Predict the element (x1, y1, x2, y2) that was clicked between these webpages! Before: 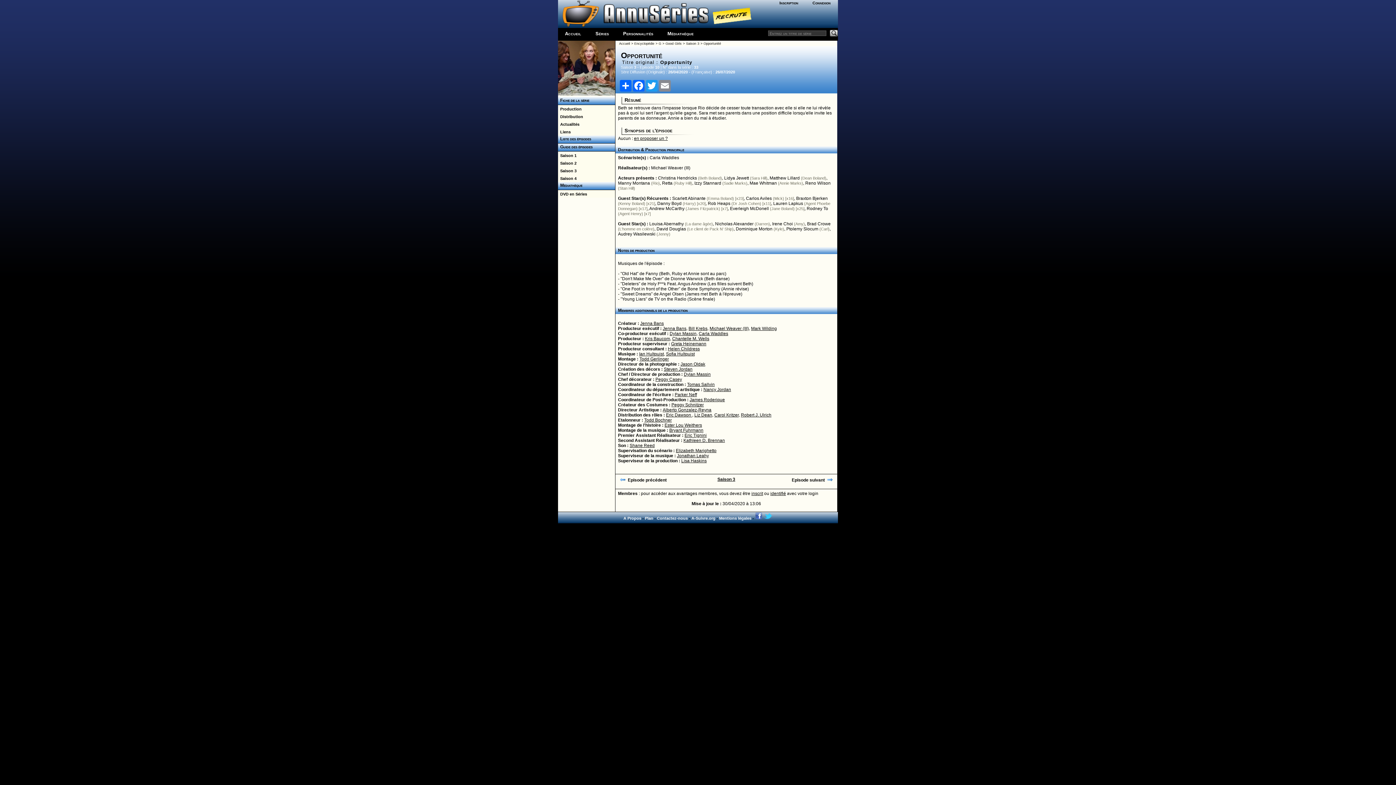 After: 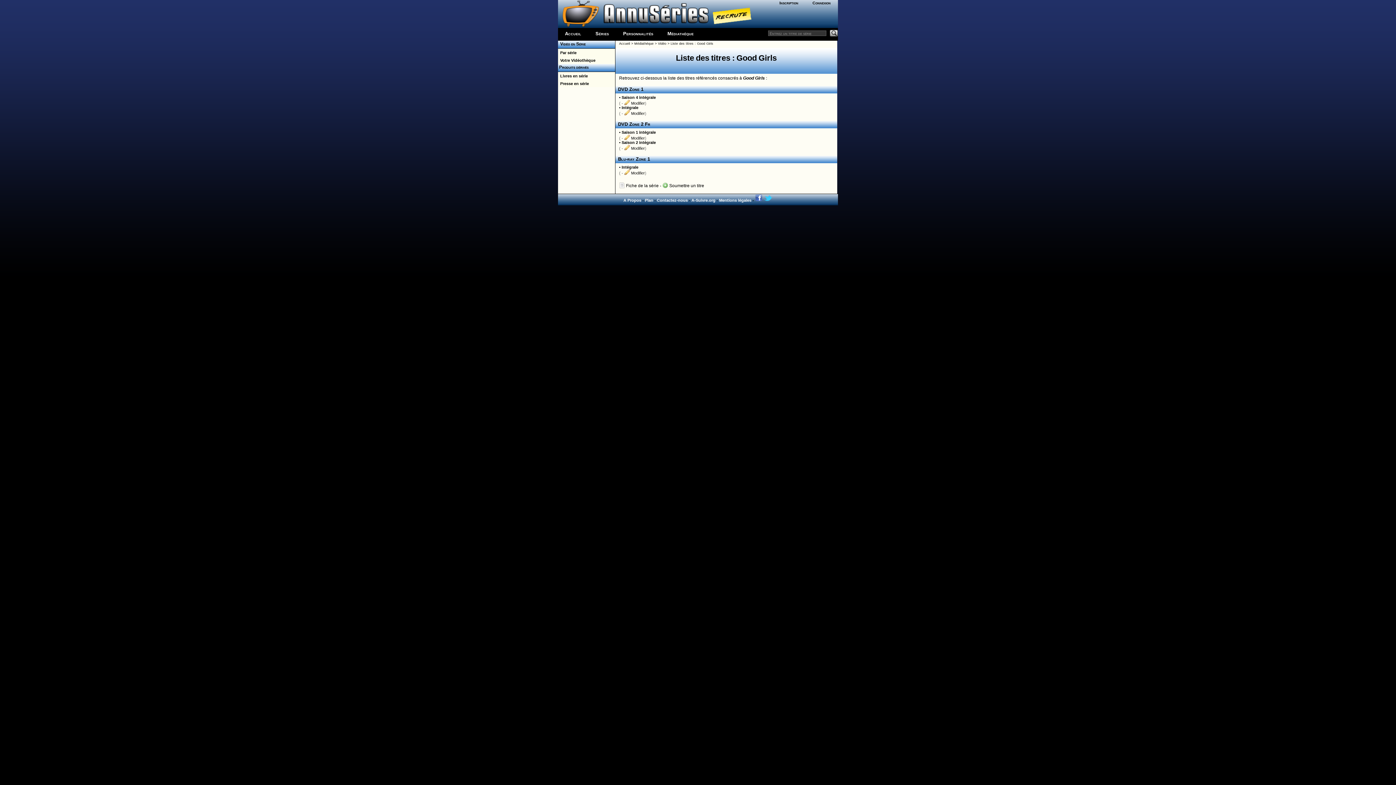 Action: bbox: (558, 190, 615, 197) label:   DVD en Séries